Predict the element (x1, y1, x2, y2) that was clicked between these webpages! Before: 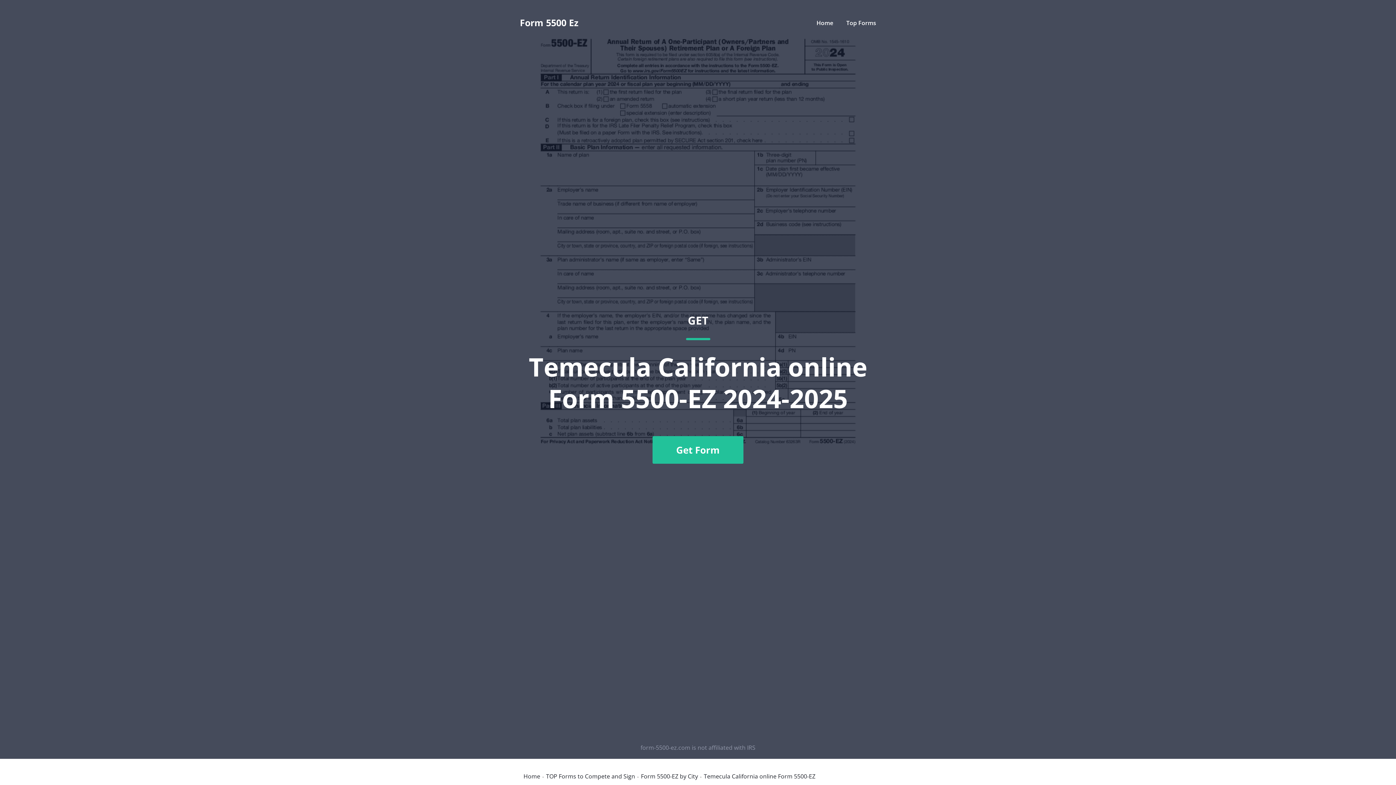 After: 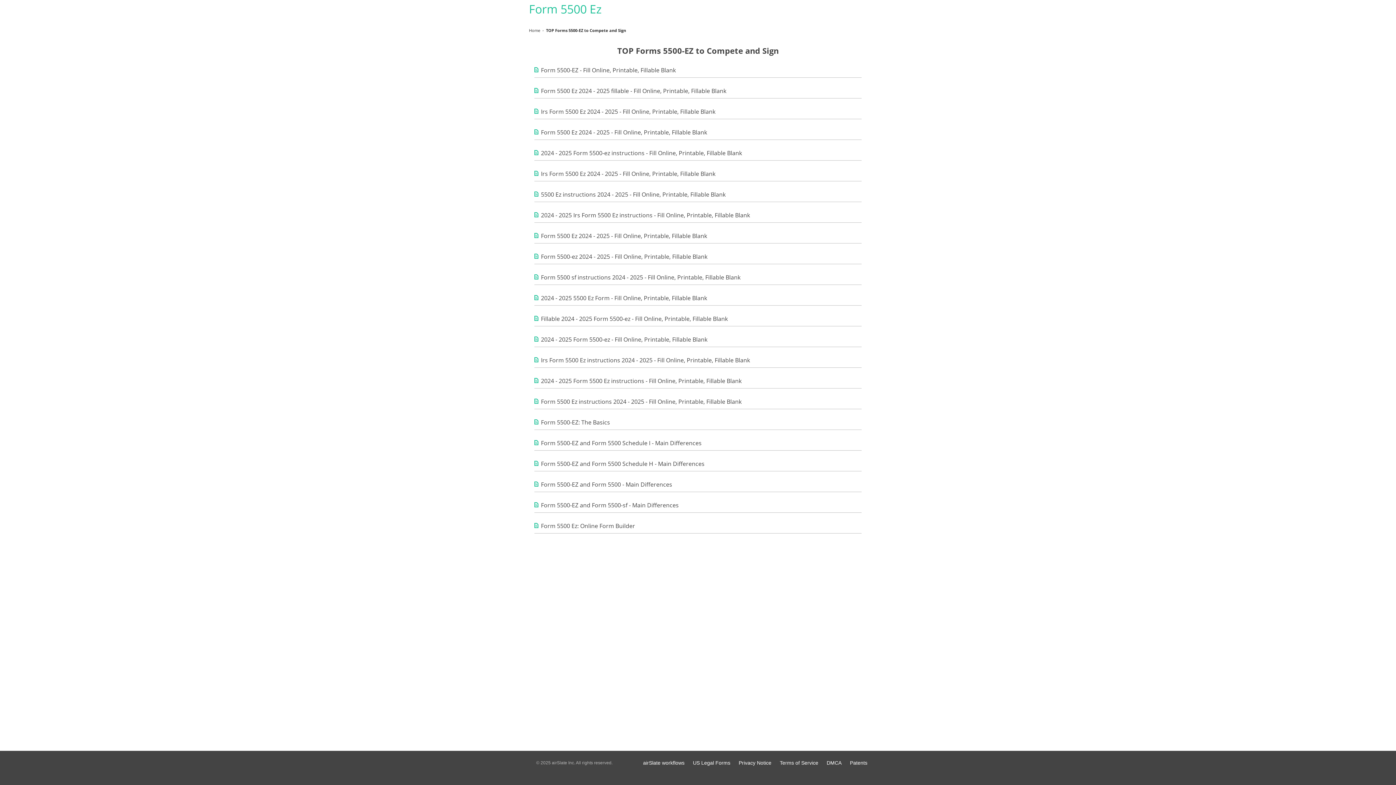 Action: bbox: (546, 773, 635, 779) label: TOP Forms to Compete and Sign